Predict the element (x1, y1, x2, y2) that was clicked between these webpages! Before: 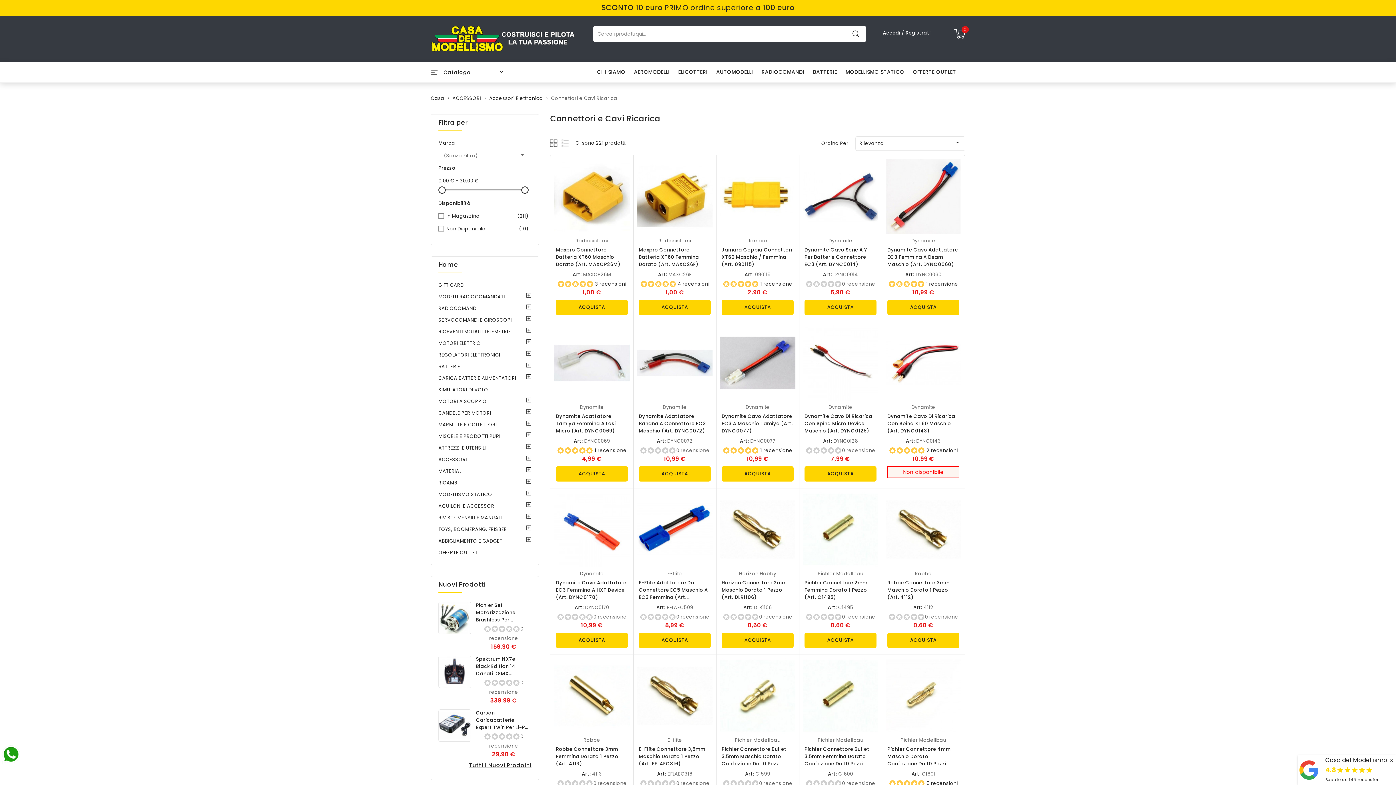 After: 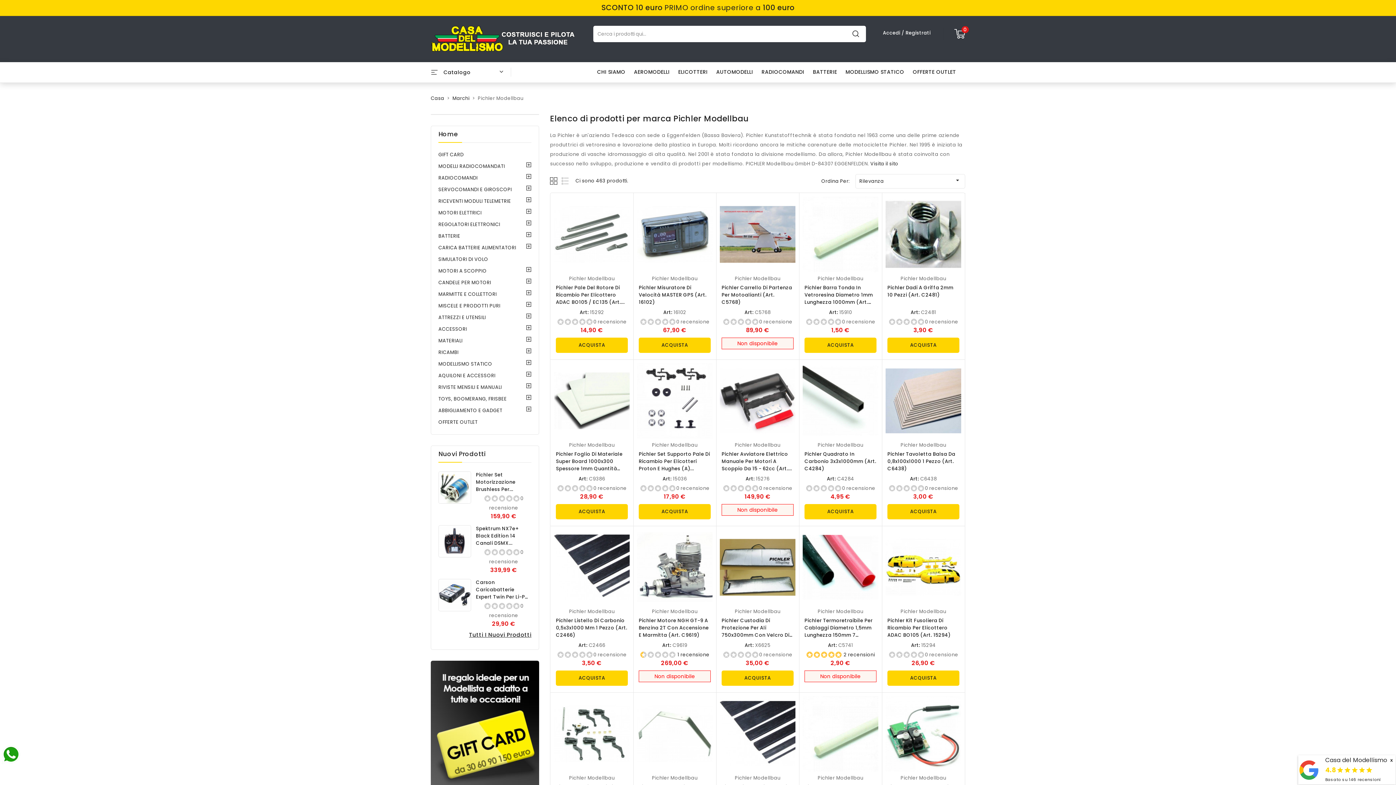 Action: bbox: (817, 737, 863, 743) label: Pichler Modellbau